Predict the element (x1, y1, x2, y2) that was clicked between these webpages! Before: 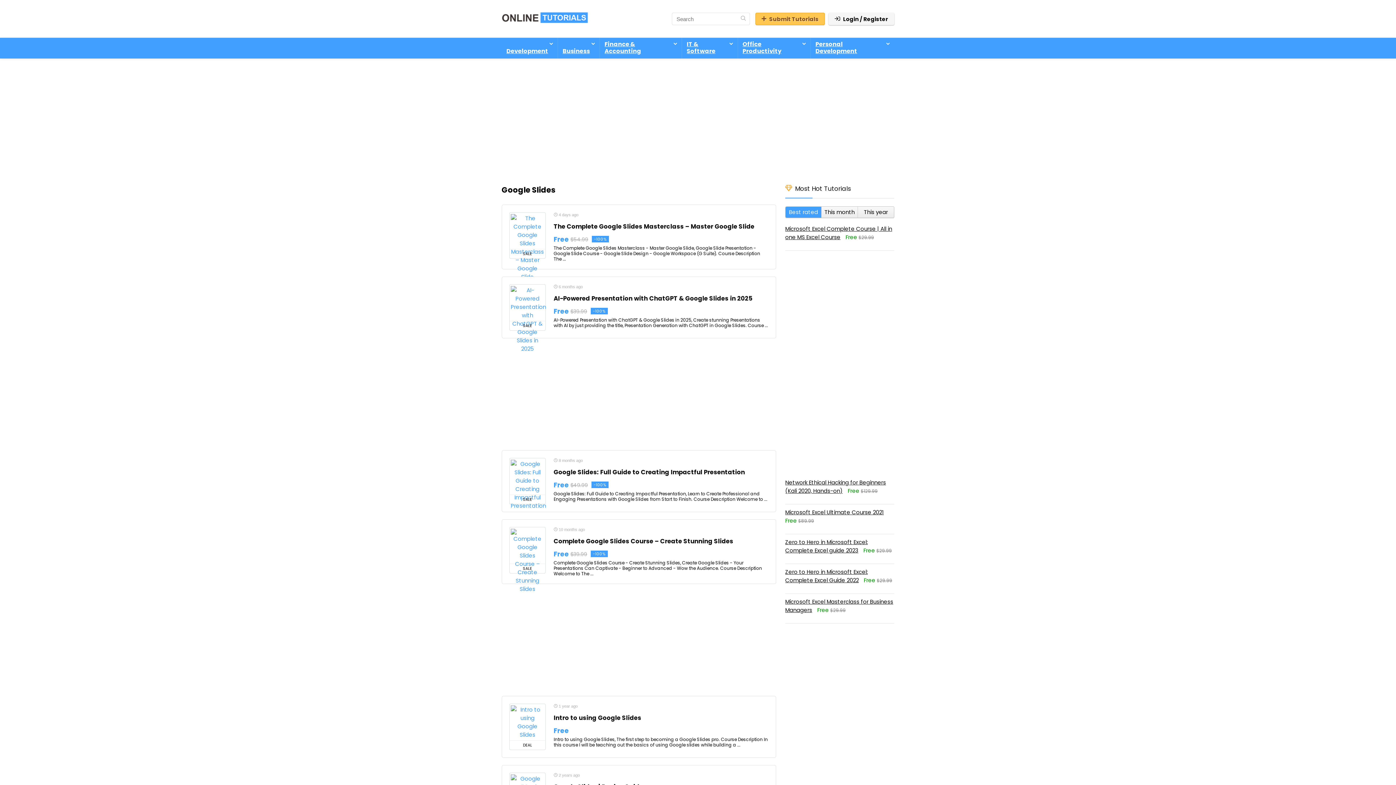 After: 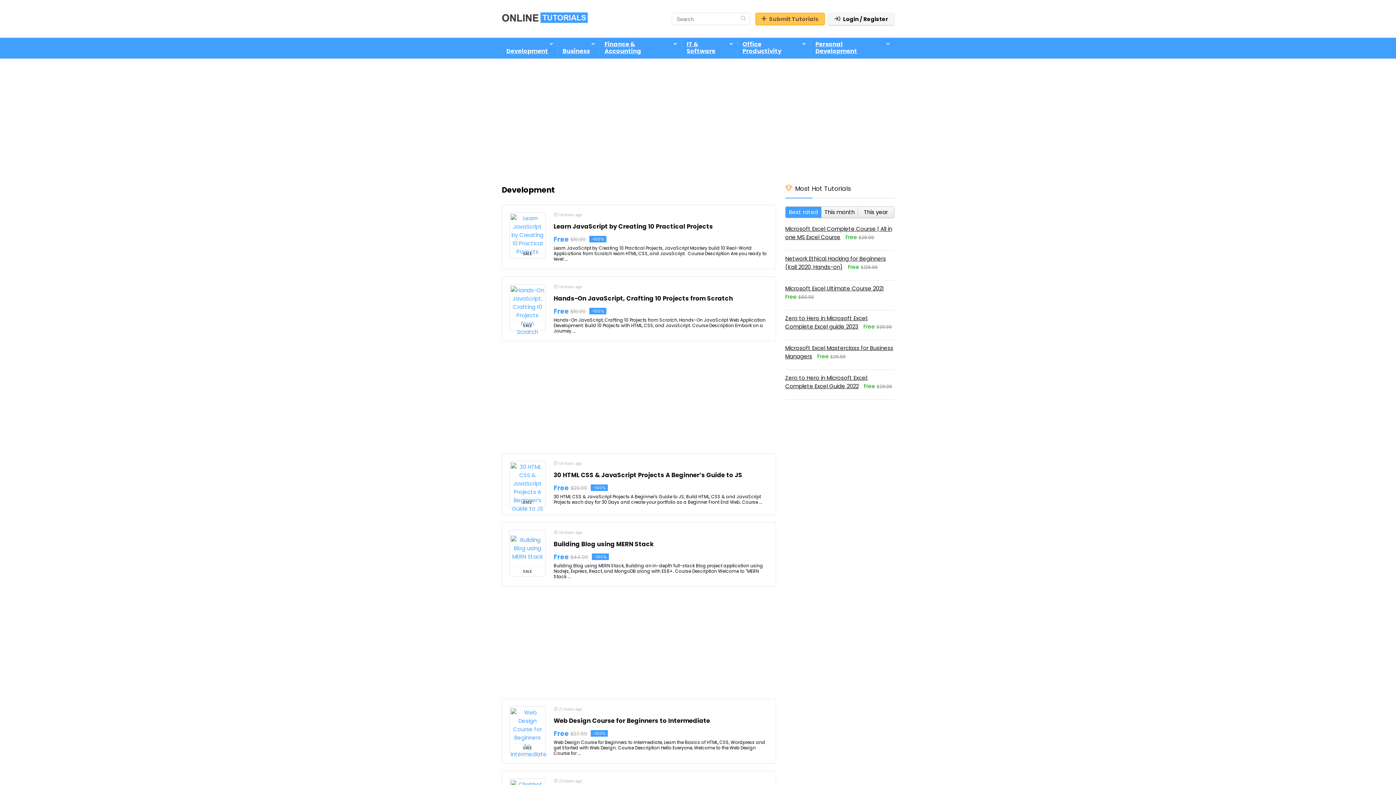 Action: bbox: (501, 37, 557, 58) label: Development